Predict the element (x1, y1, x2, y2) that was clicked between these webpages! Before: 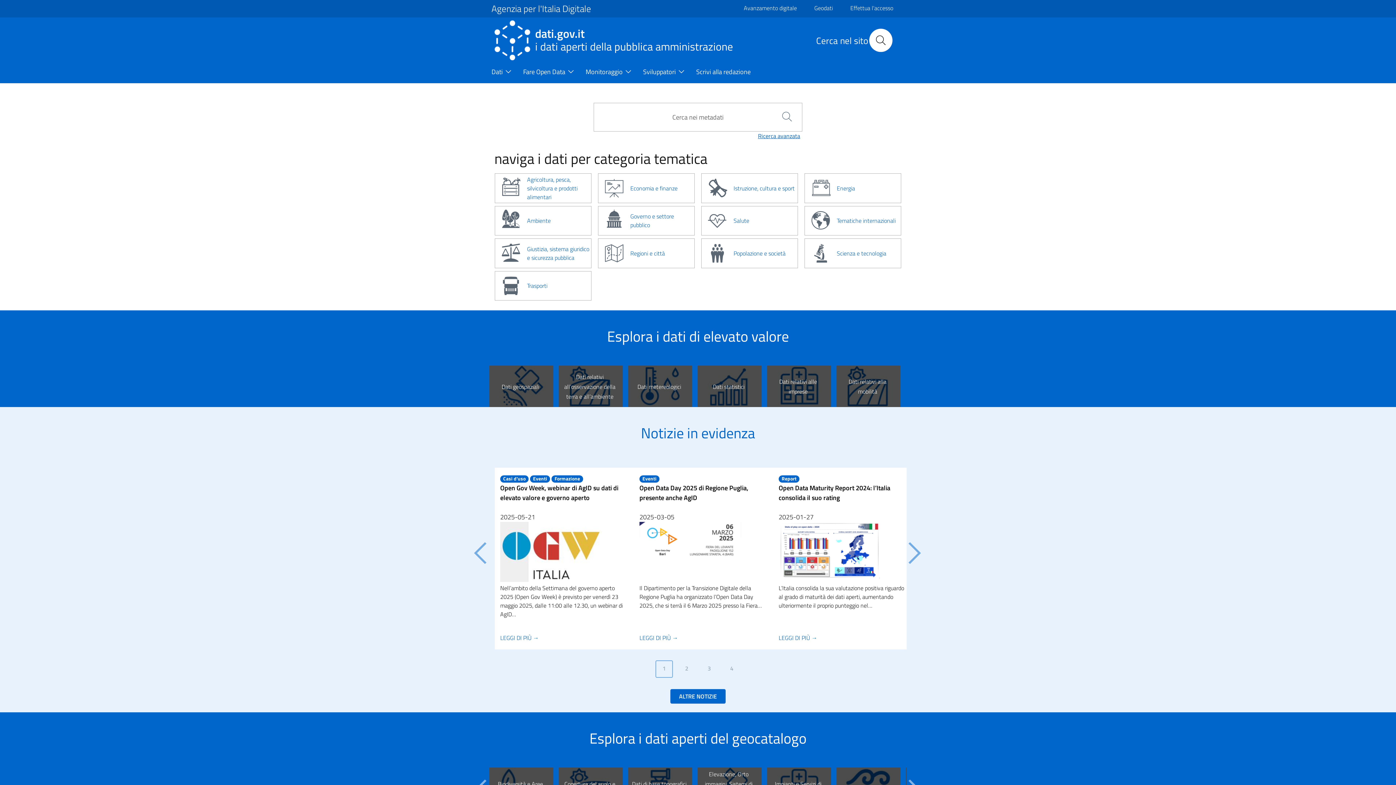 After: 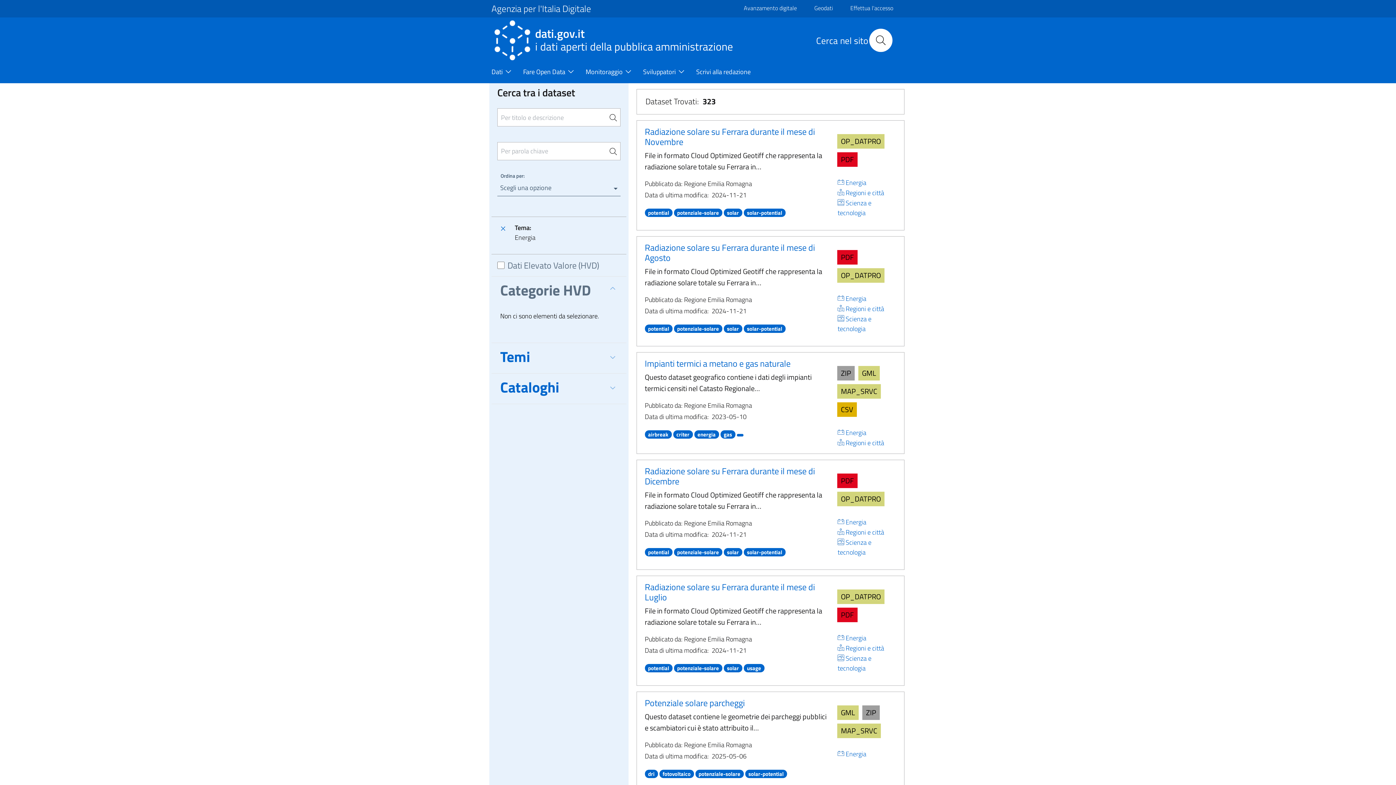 Action: label: Energia bbox: (803, 173, 902, 203)